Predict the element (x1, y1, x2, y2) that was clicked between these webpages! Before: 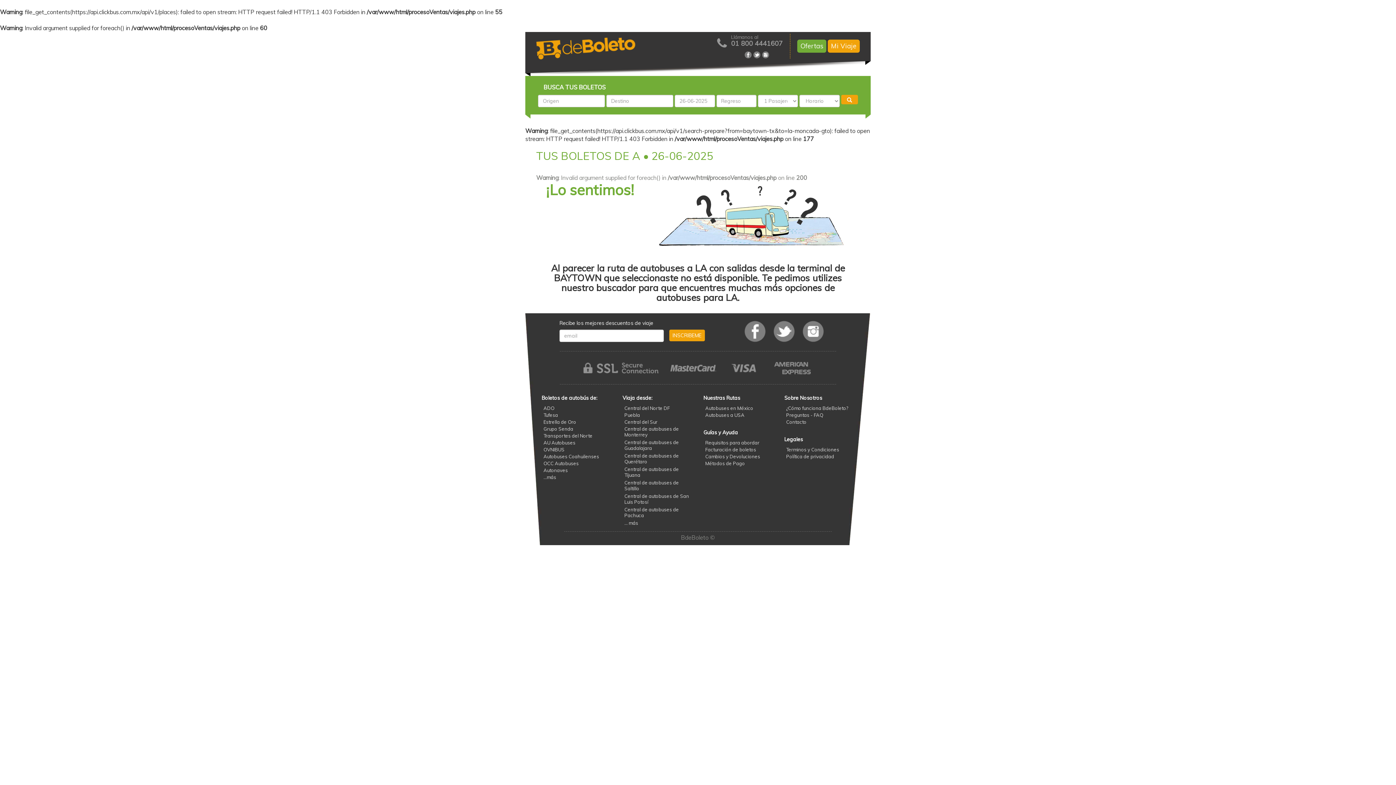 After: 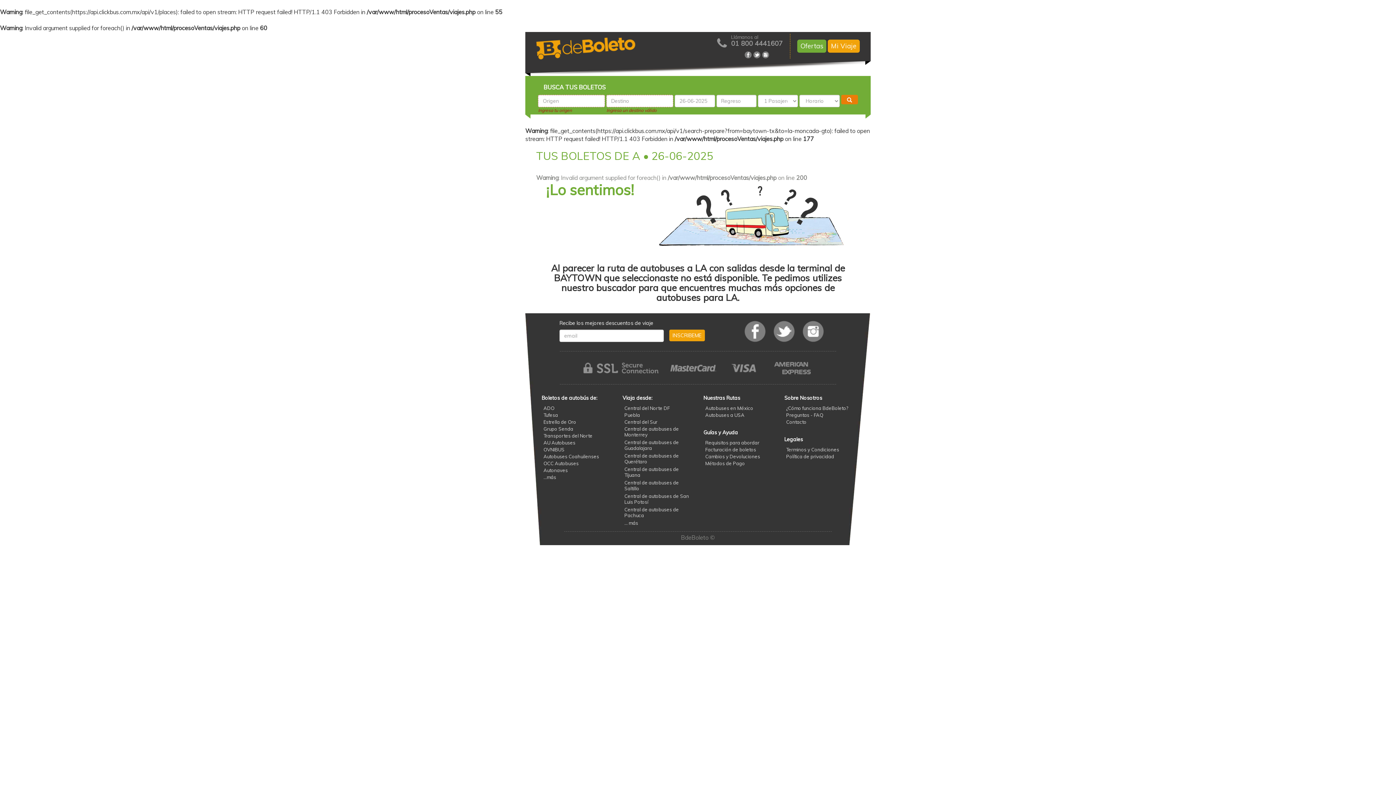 Action: bbox: (841, 95, 858, 104)